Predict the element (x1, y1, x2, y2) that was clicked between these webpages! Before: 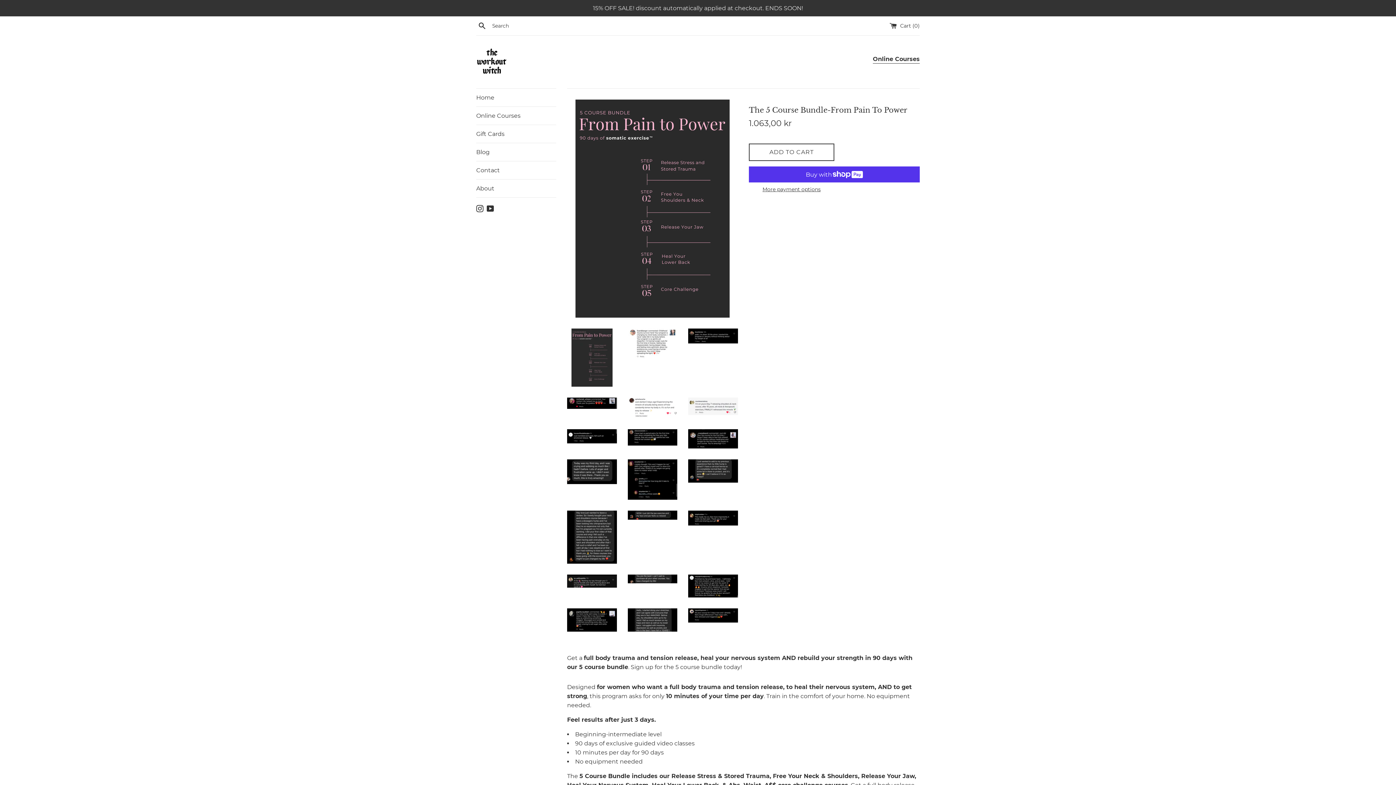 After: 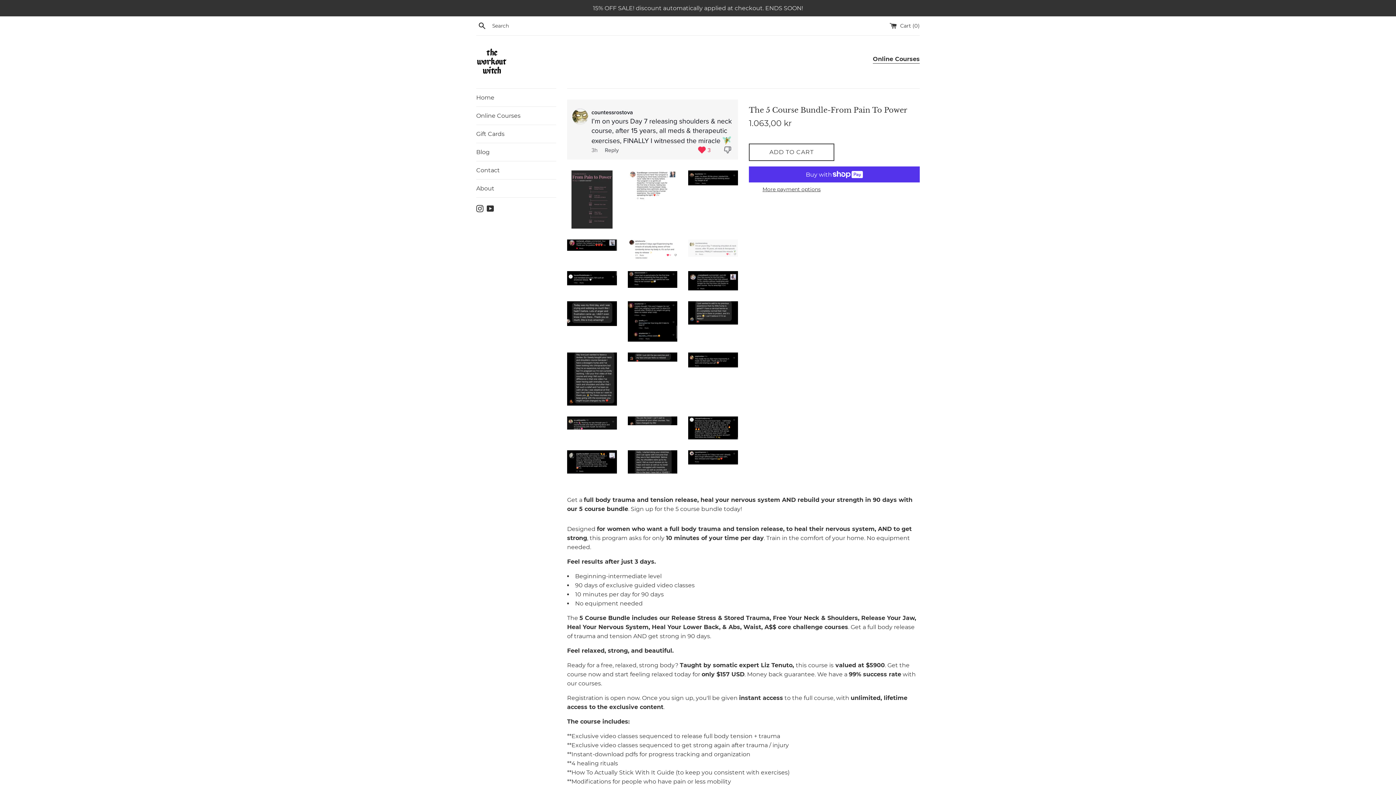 Action: bbox: (688, 397, 738, 415)